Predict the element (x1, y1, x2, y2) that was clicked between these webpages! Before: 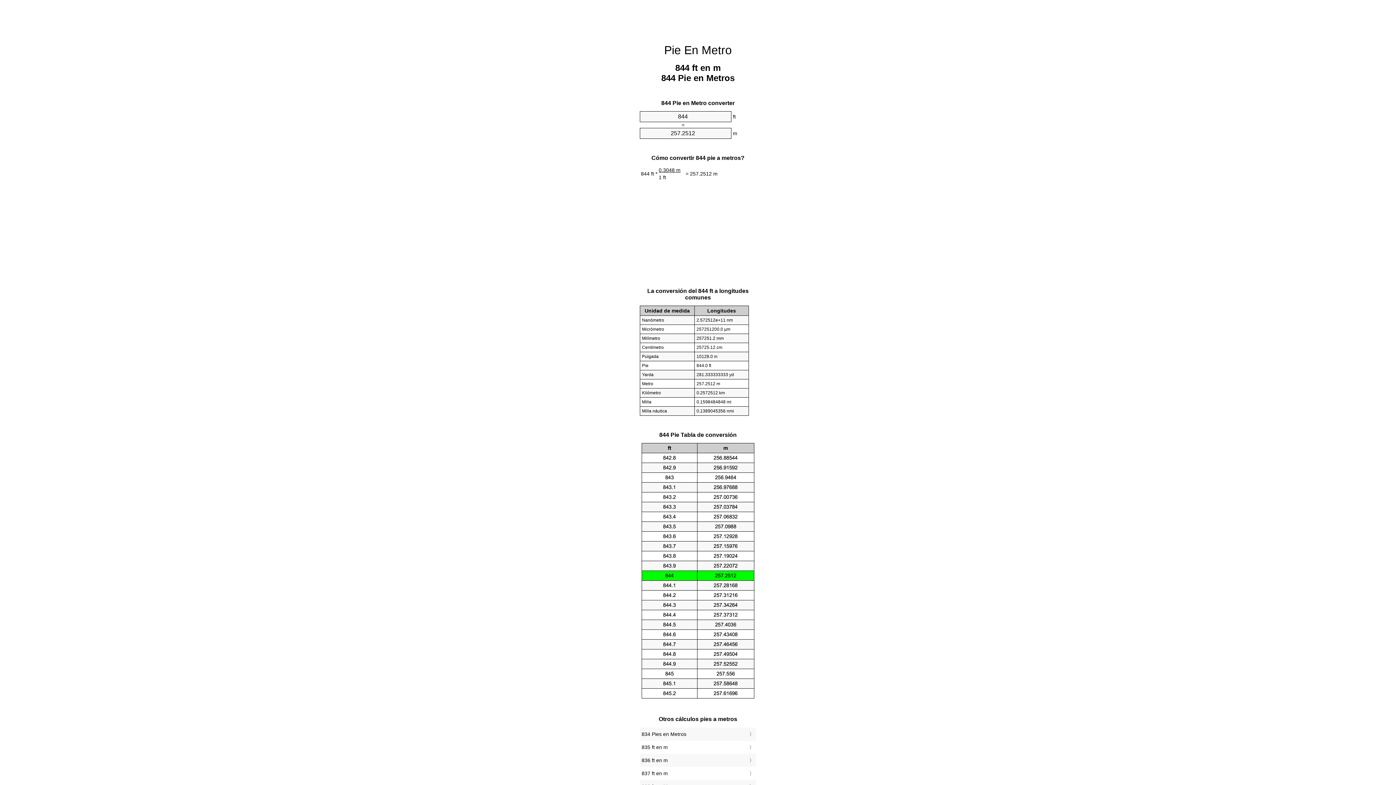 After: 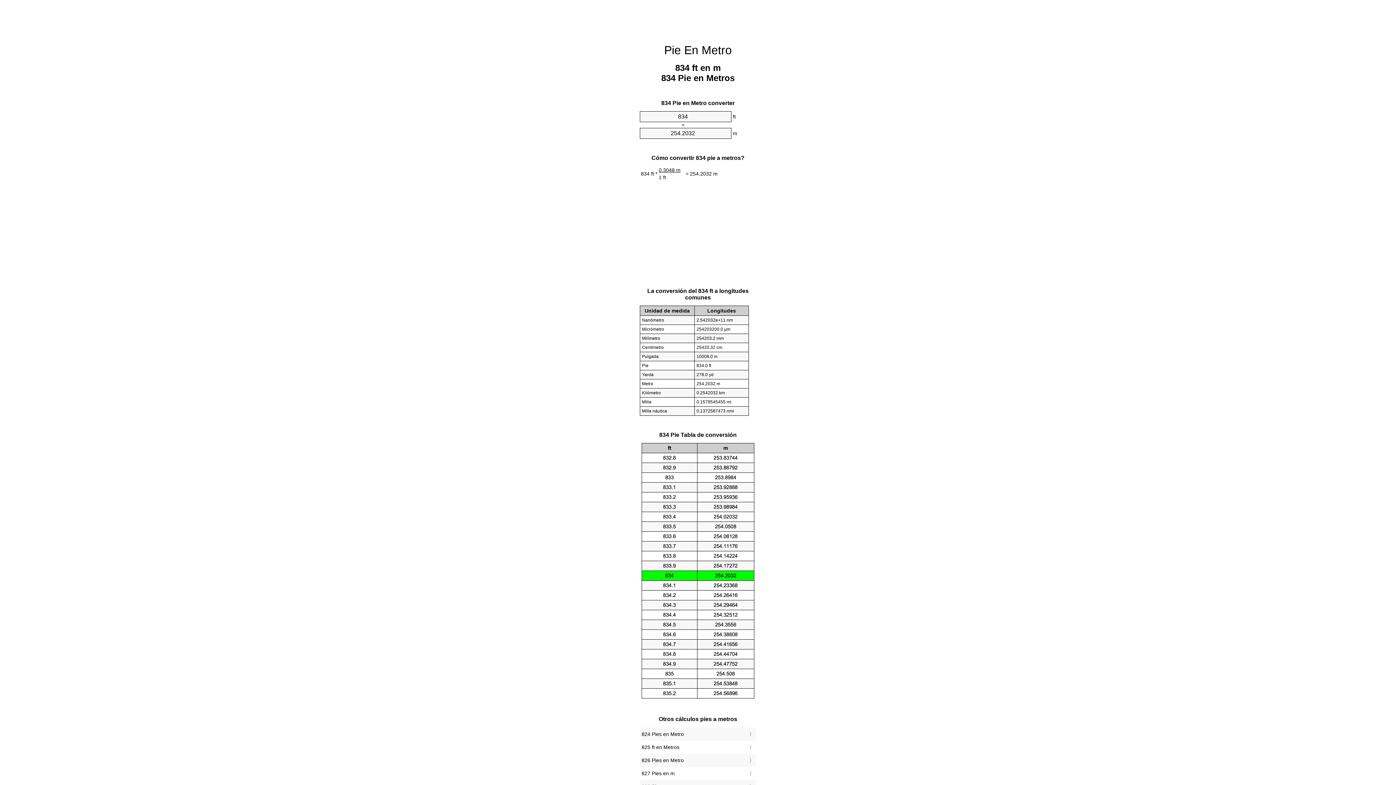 Action: label: 834 Pies en Metros bbox: (641, 729, 754, 739)